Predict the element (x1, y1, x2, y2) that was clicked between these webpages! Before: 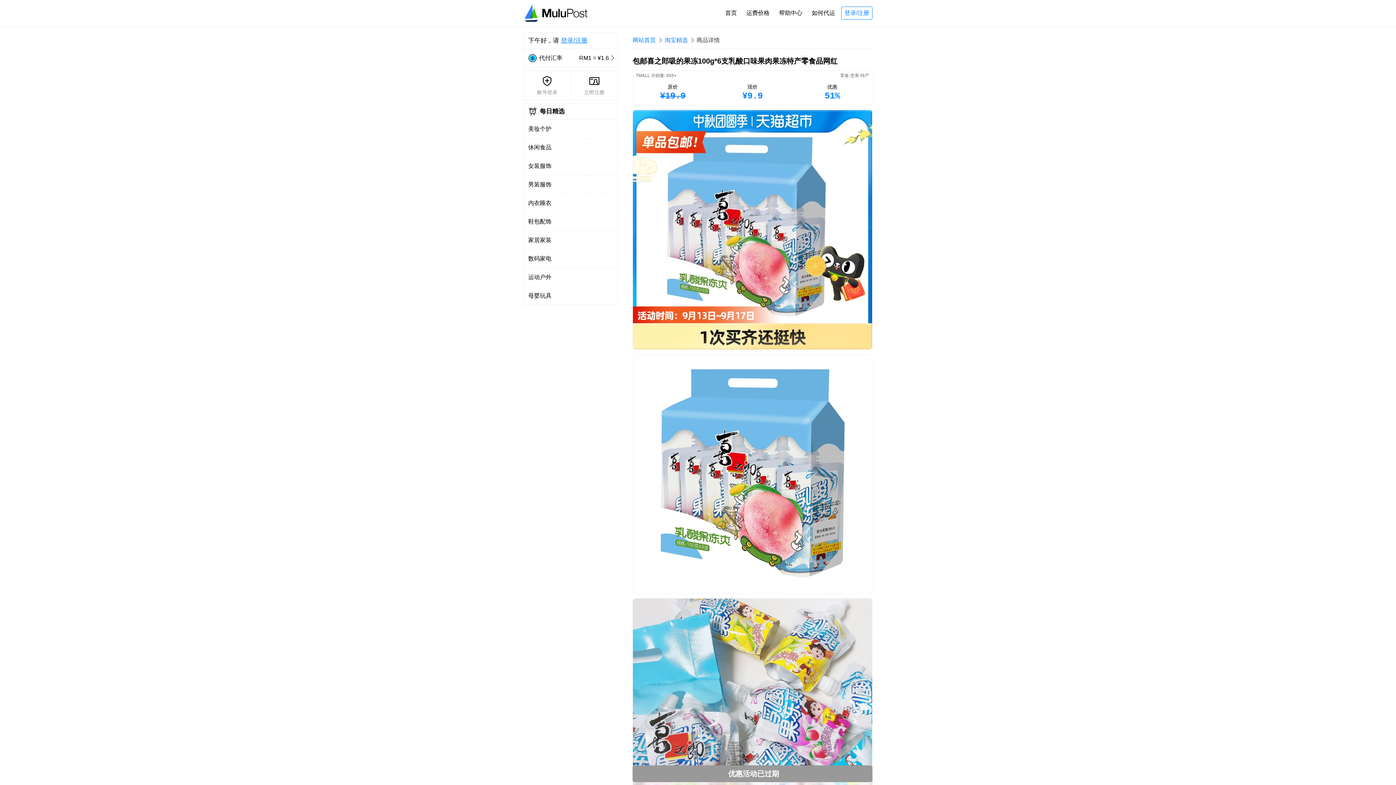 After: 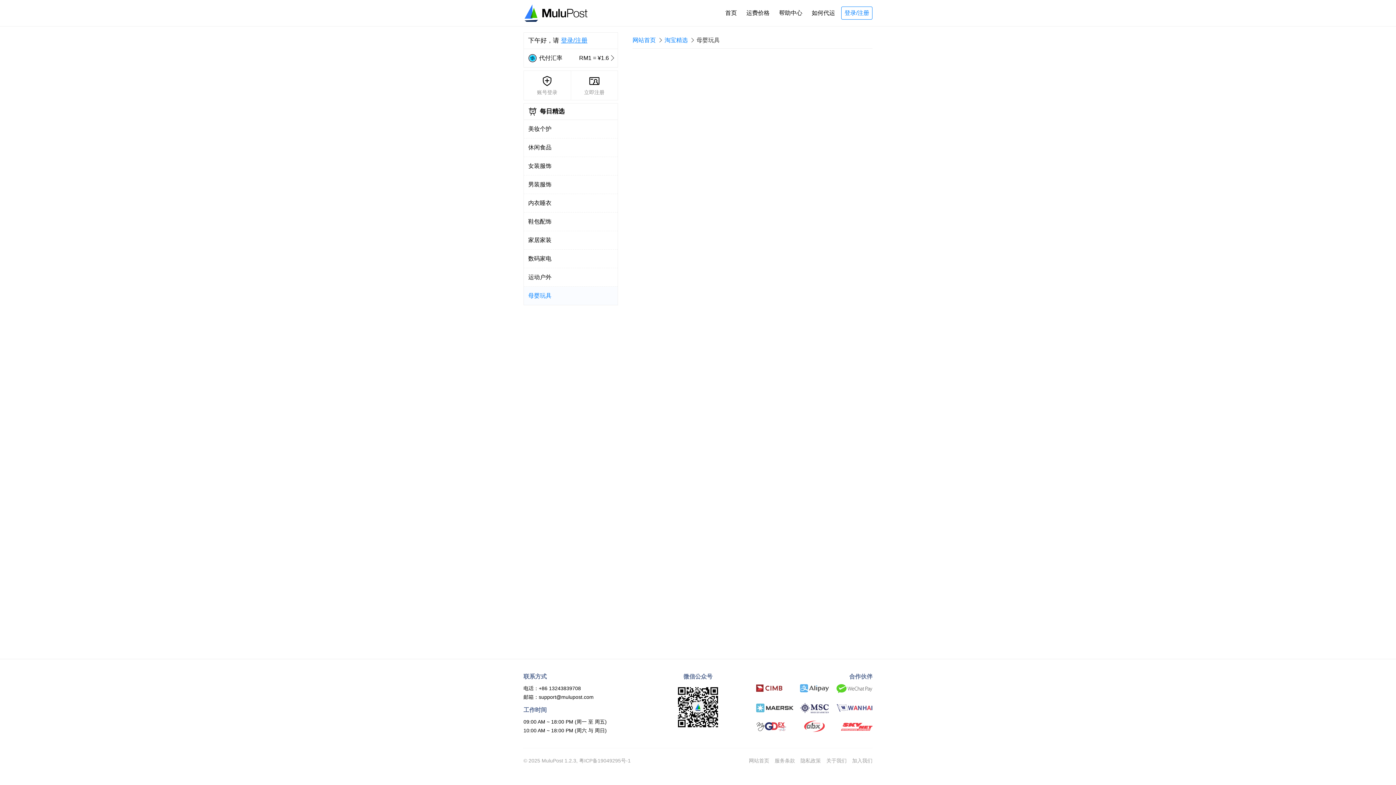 Action: label: 母婴玩具 bbox: (524, 286, 617, 305)